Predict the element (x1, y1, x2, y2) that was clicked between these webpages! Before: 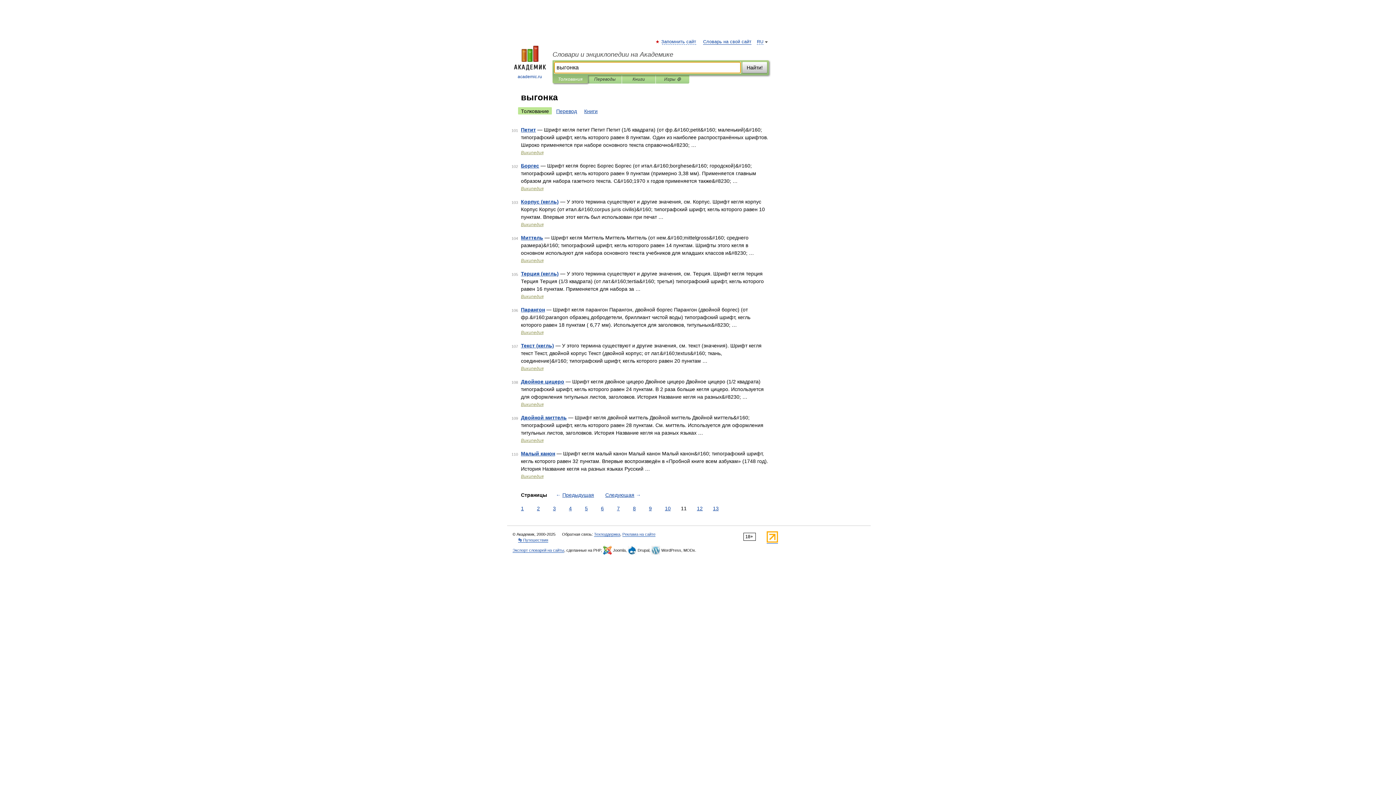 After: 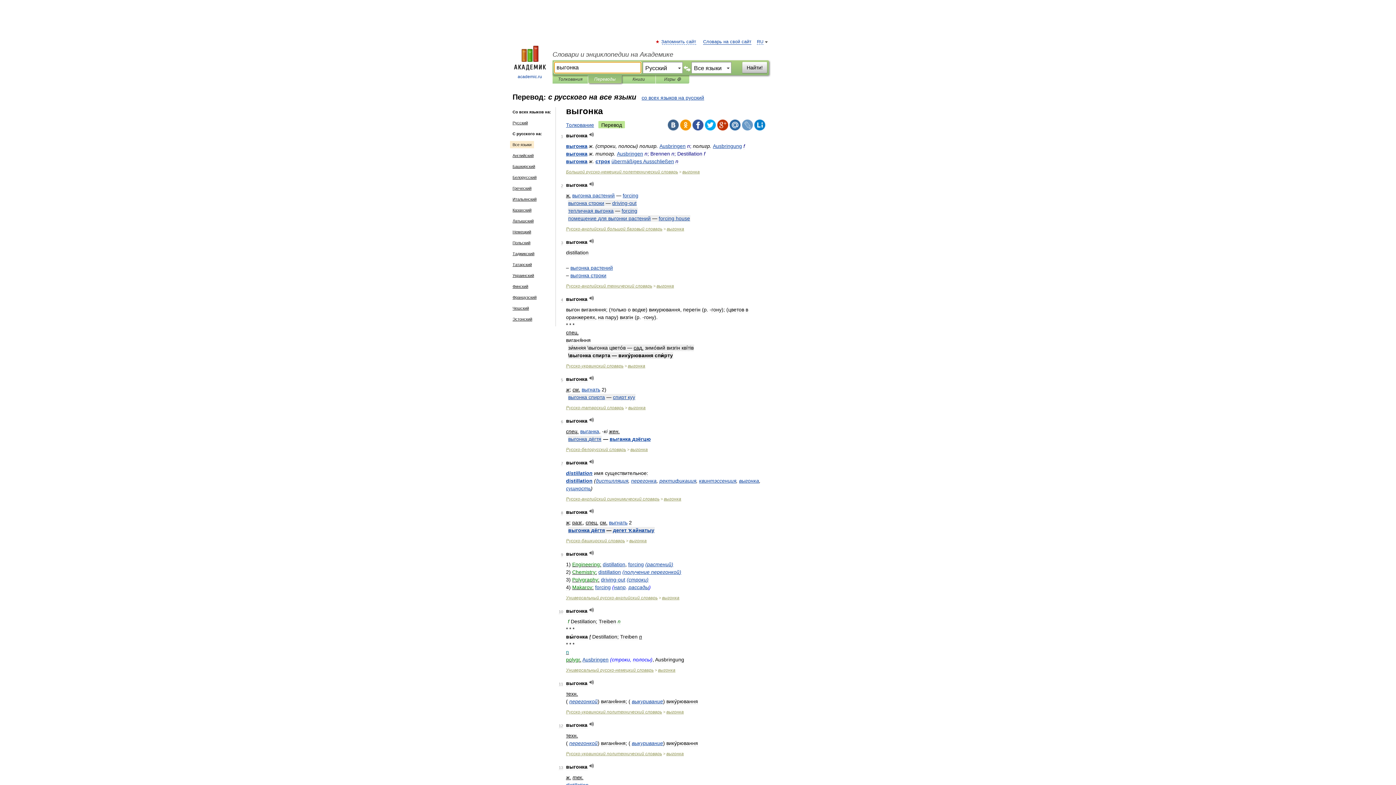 Action: label: Перевод bbox: (553, 107, 580, 114)